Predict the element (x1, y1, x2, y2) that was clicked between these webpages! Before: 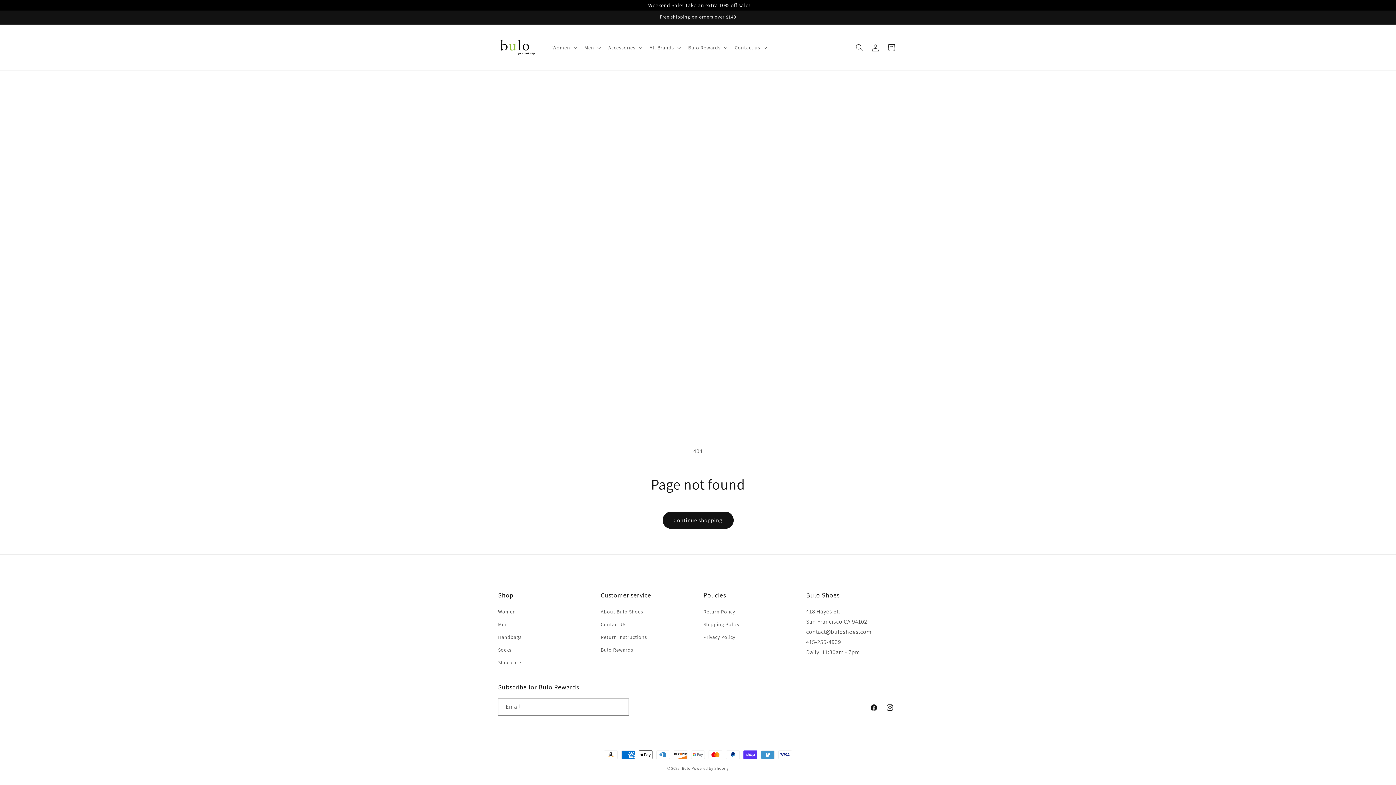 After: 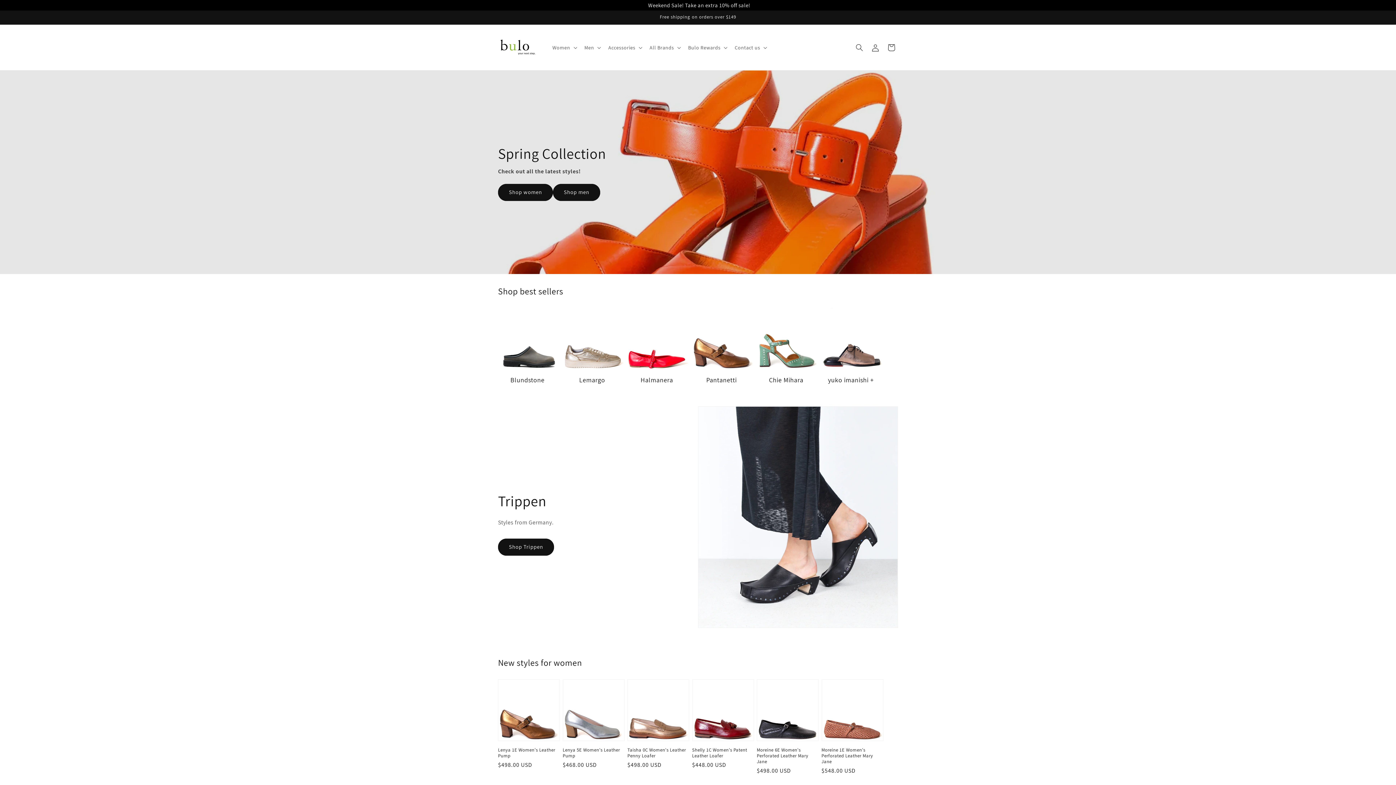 Action: bbox: (682, 766, 690, 771) label: Bulo